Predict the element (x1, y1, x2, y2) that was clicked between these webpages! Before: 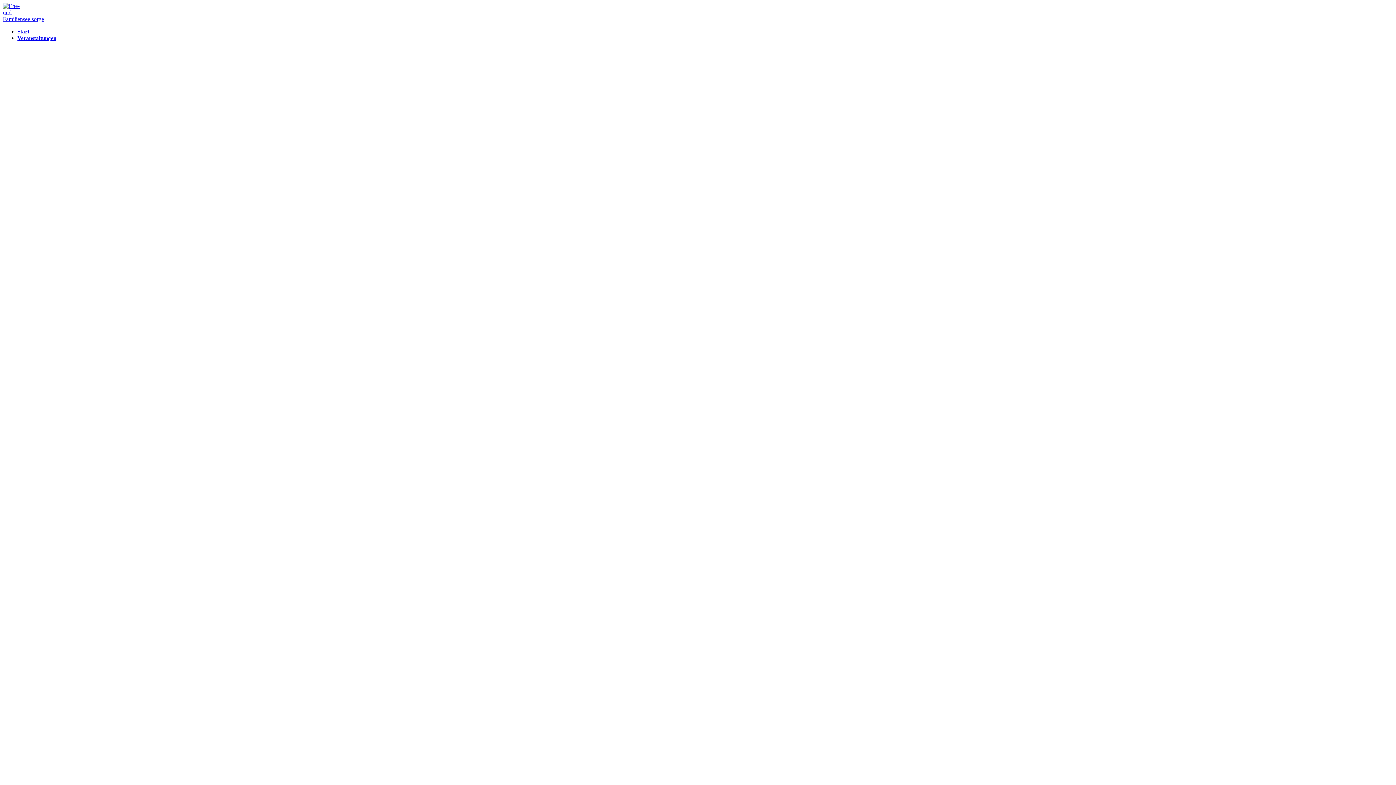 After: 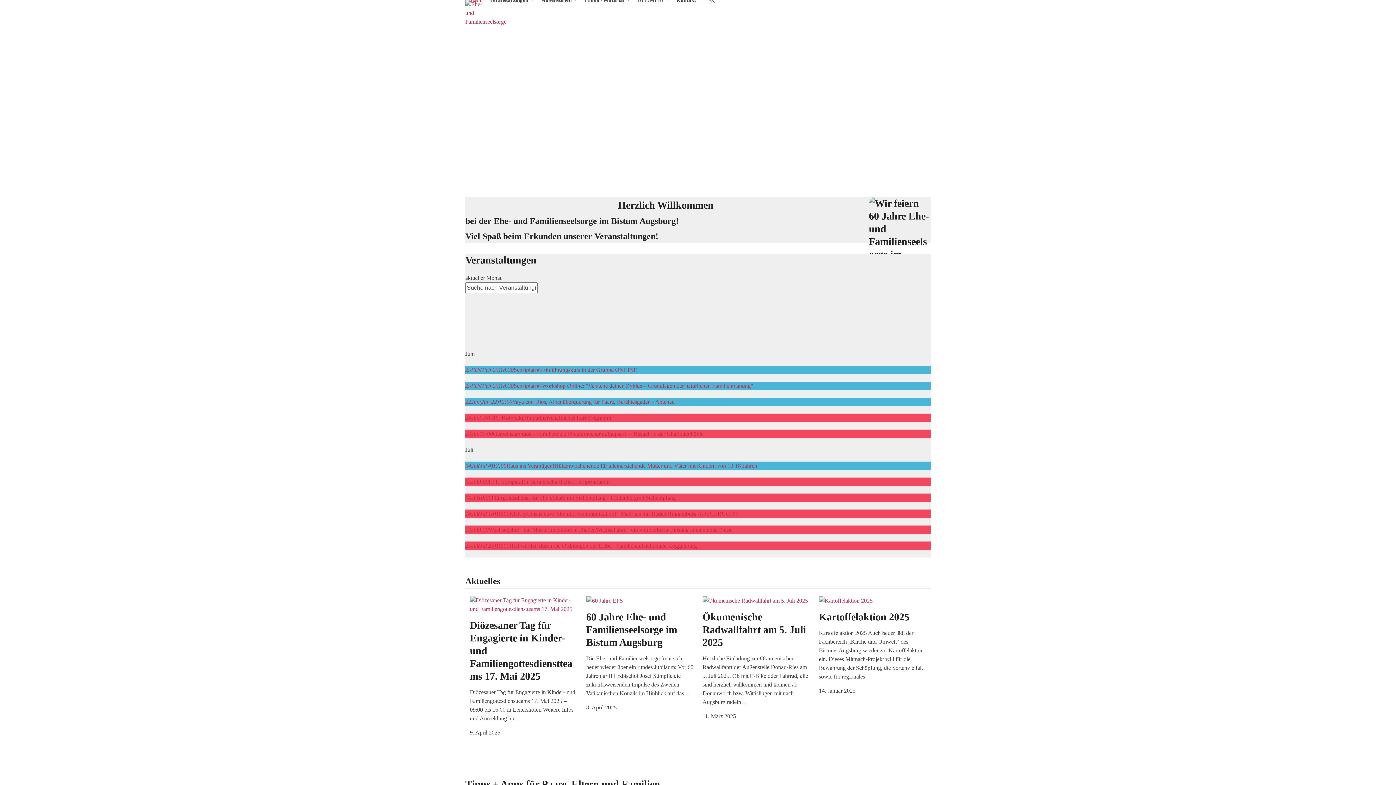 Action: bbox: (2, 16, 22, 22)